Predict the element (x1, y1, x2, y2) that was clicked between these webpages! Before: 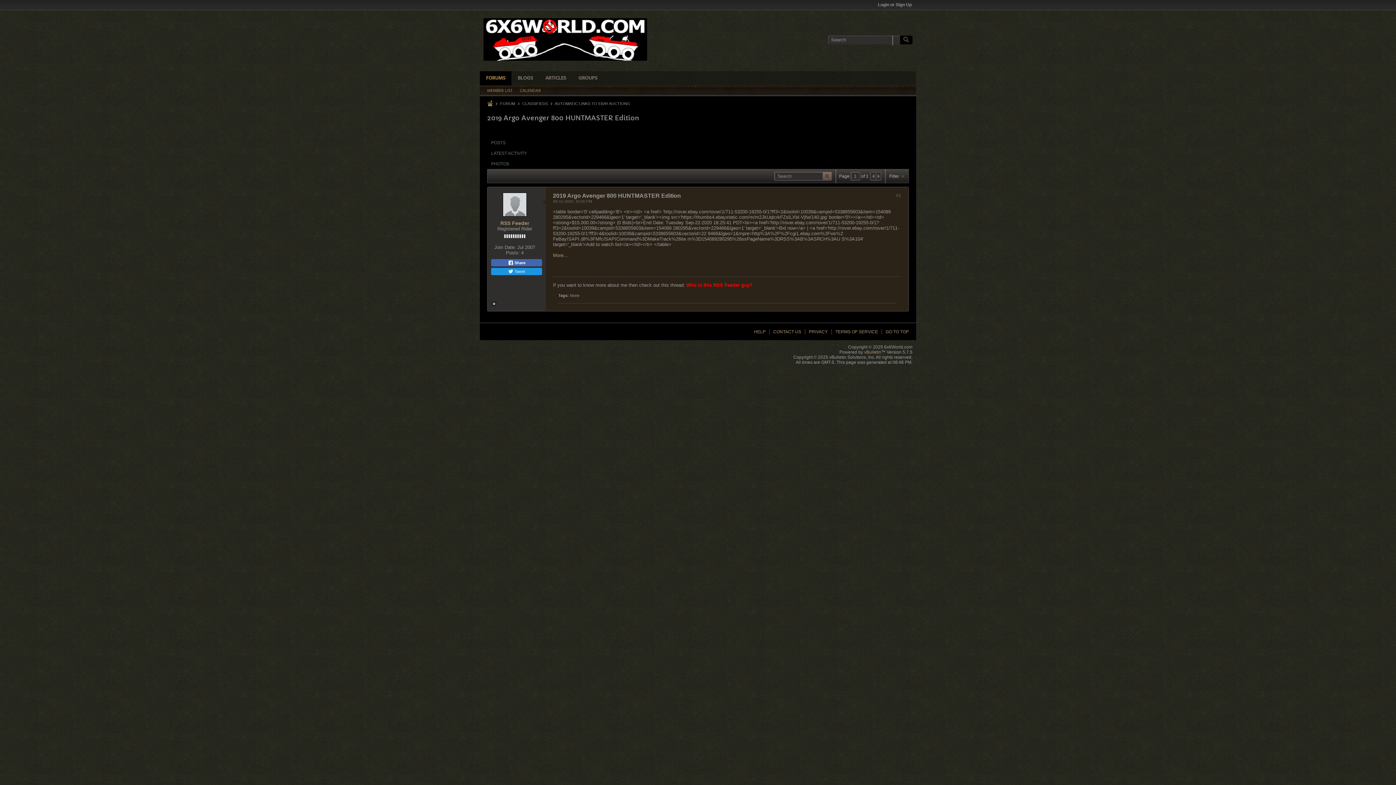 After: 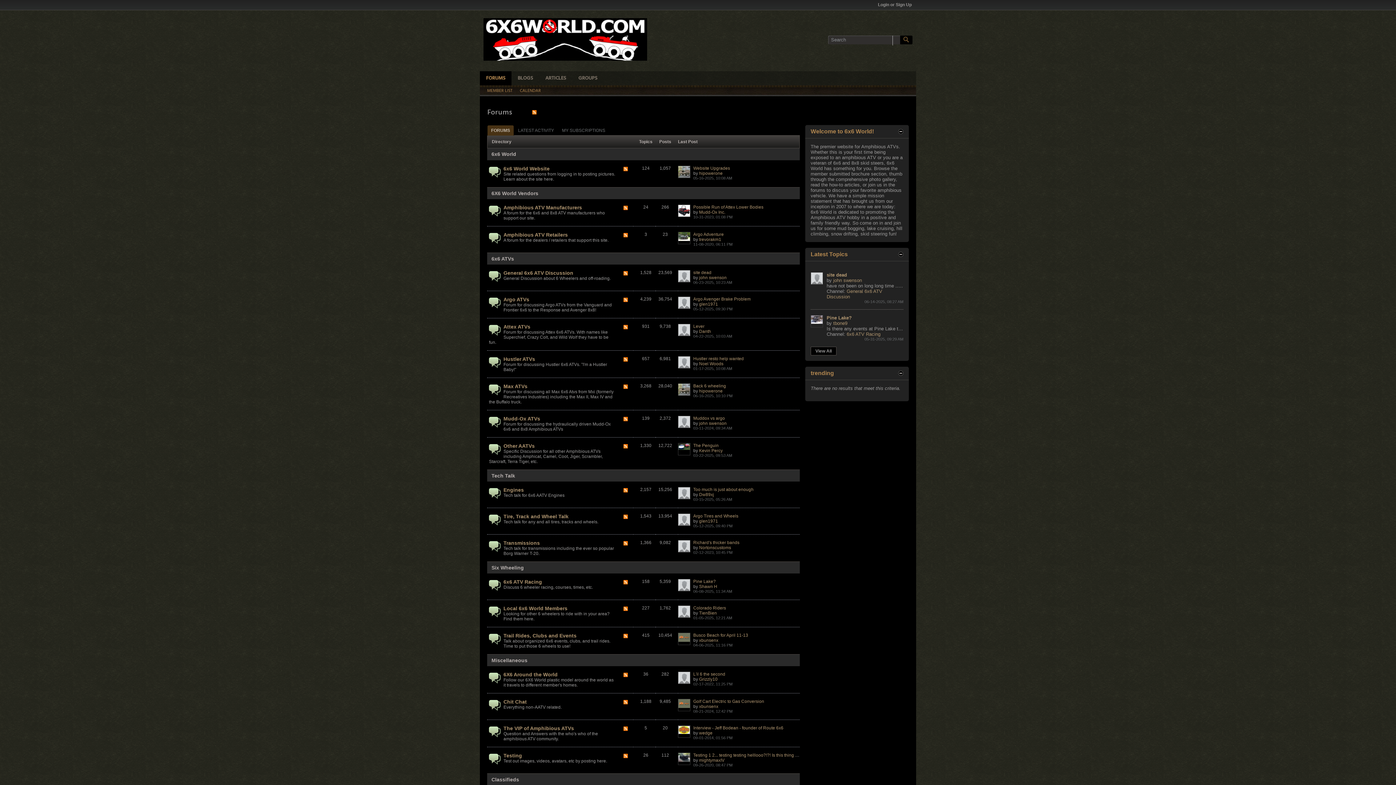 Action: label: LATEST ACTIVITY bbox: (487, 150, 530, 156)